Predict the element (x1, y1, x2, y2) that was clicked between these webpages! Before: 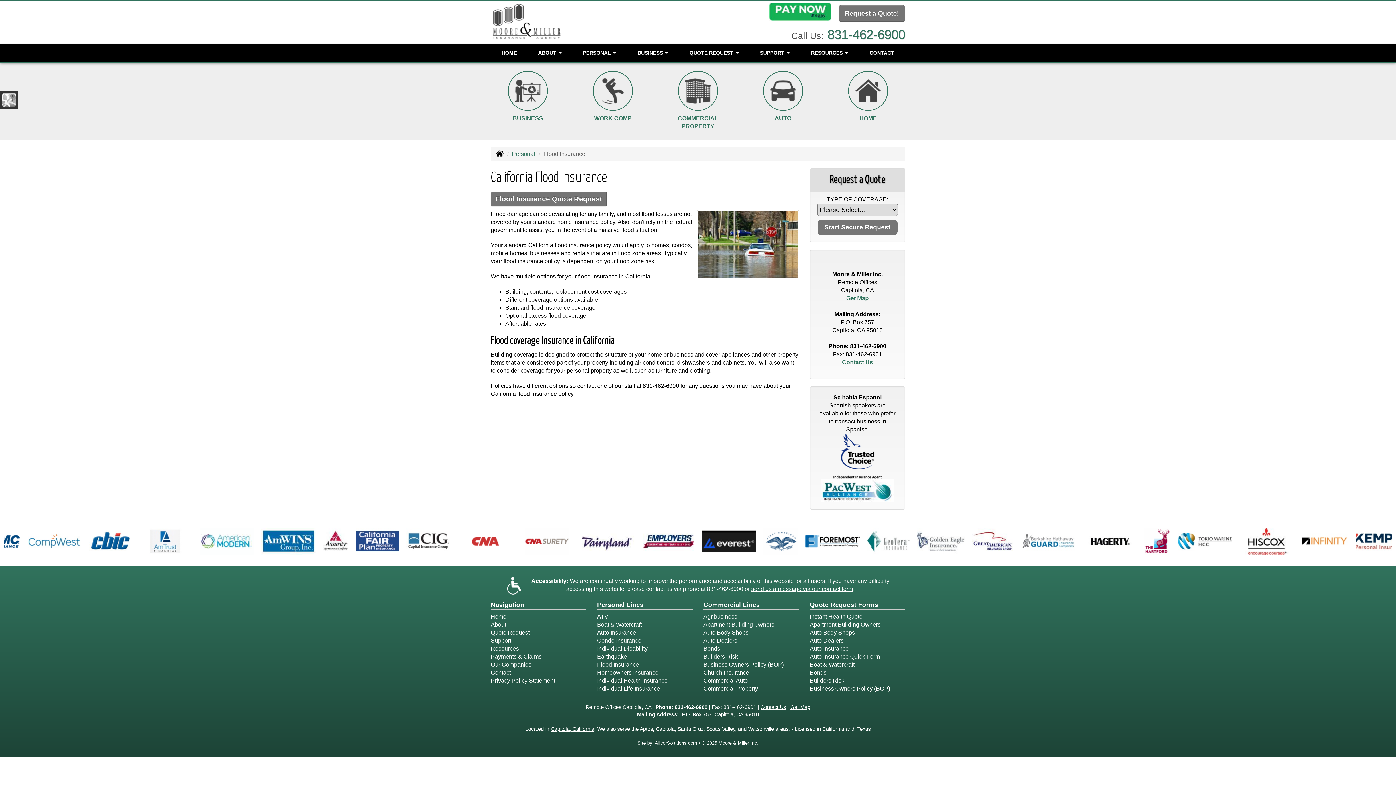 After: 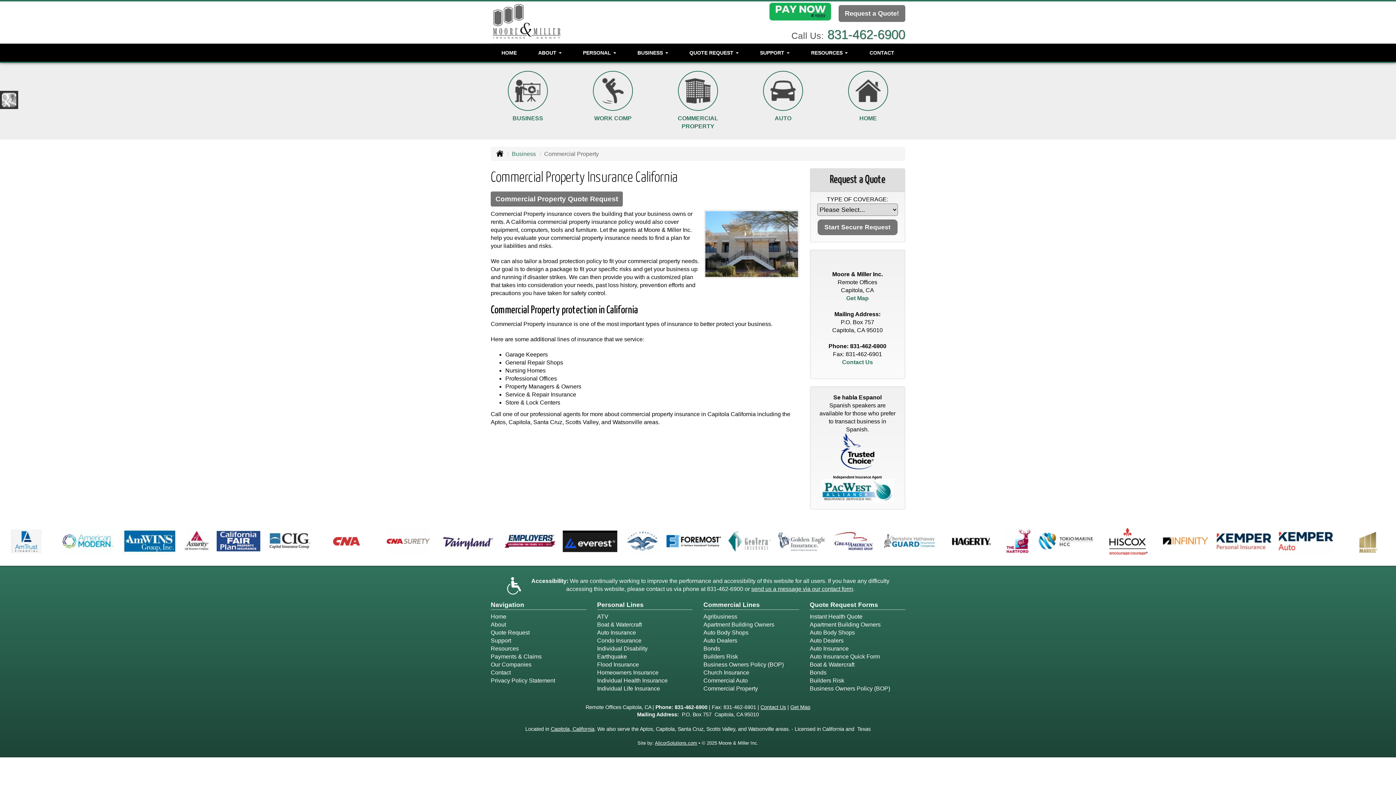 Action: bbox: (661, 61, 735, 139) label: COMMERCIAL PROPERTY